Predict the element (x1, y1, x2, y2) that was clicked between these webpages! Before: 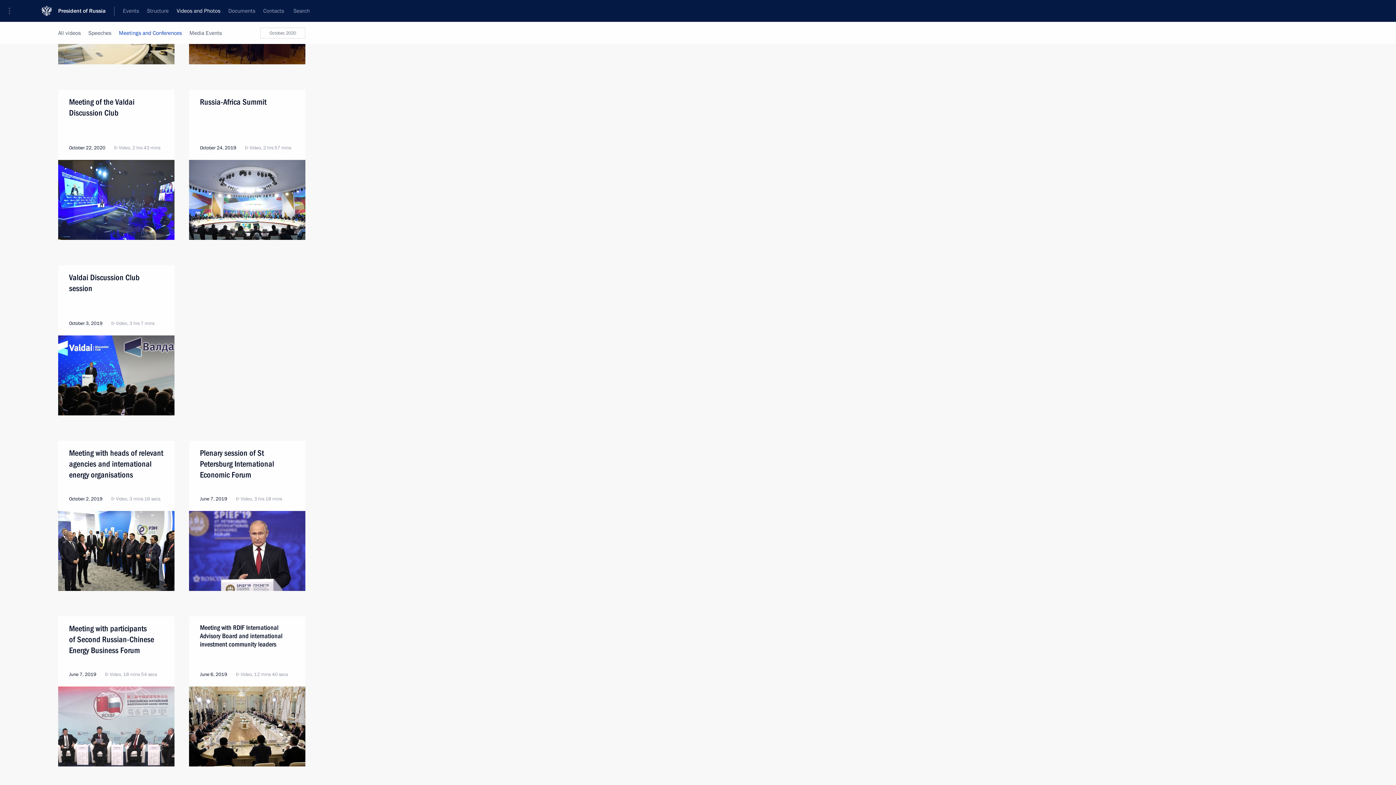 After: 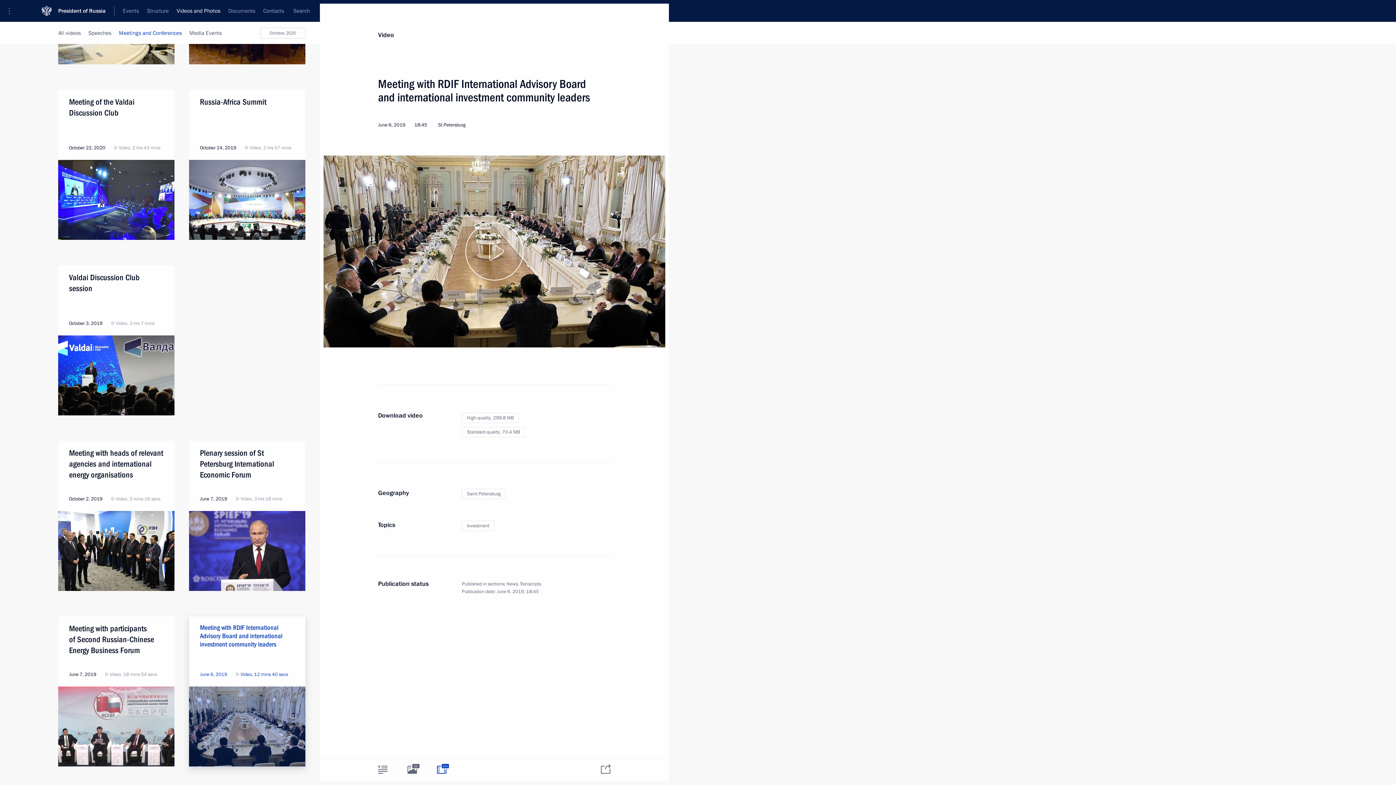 Action: bbox: (189, 616, 305, 686)